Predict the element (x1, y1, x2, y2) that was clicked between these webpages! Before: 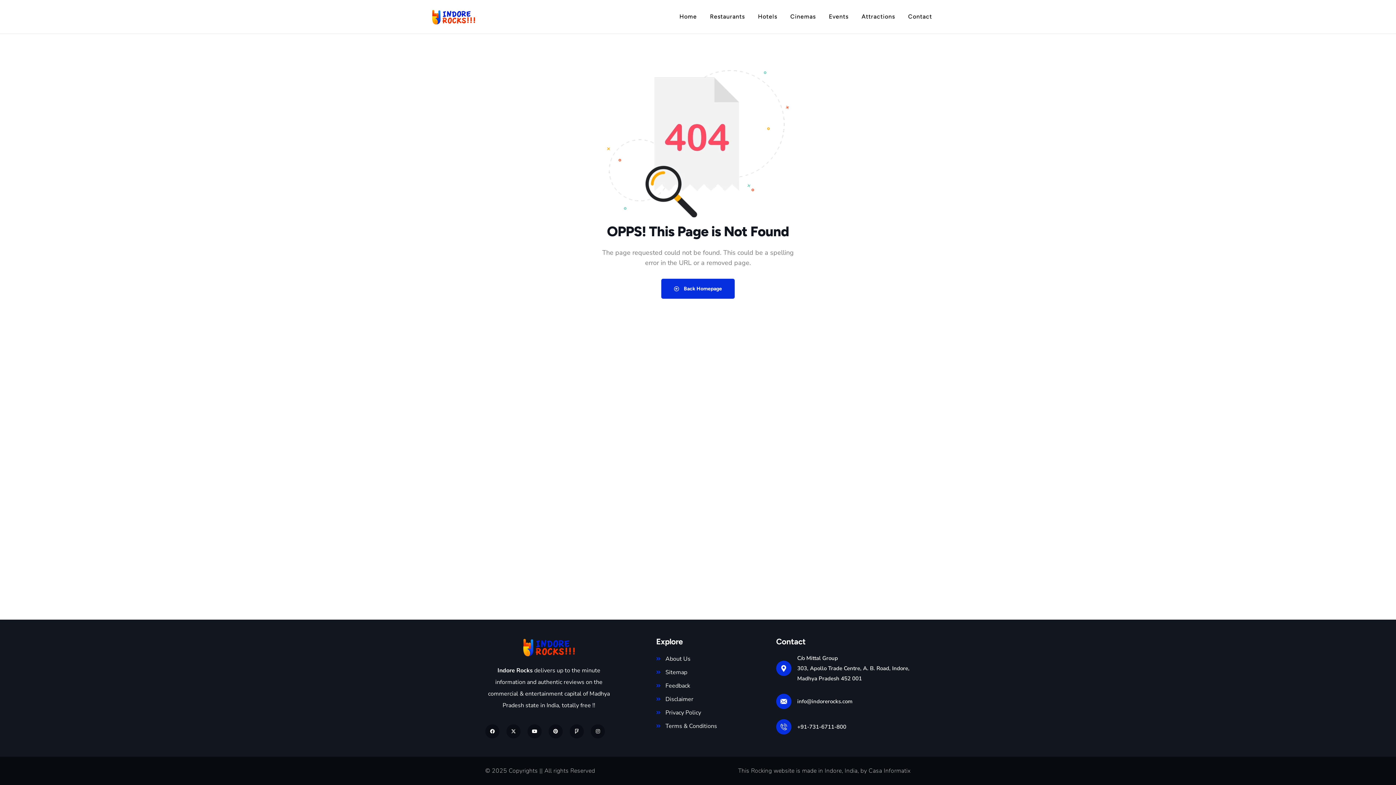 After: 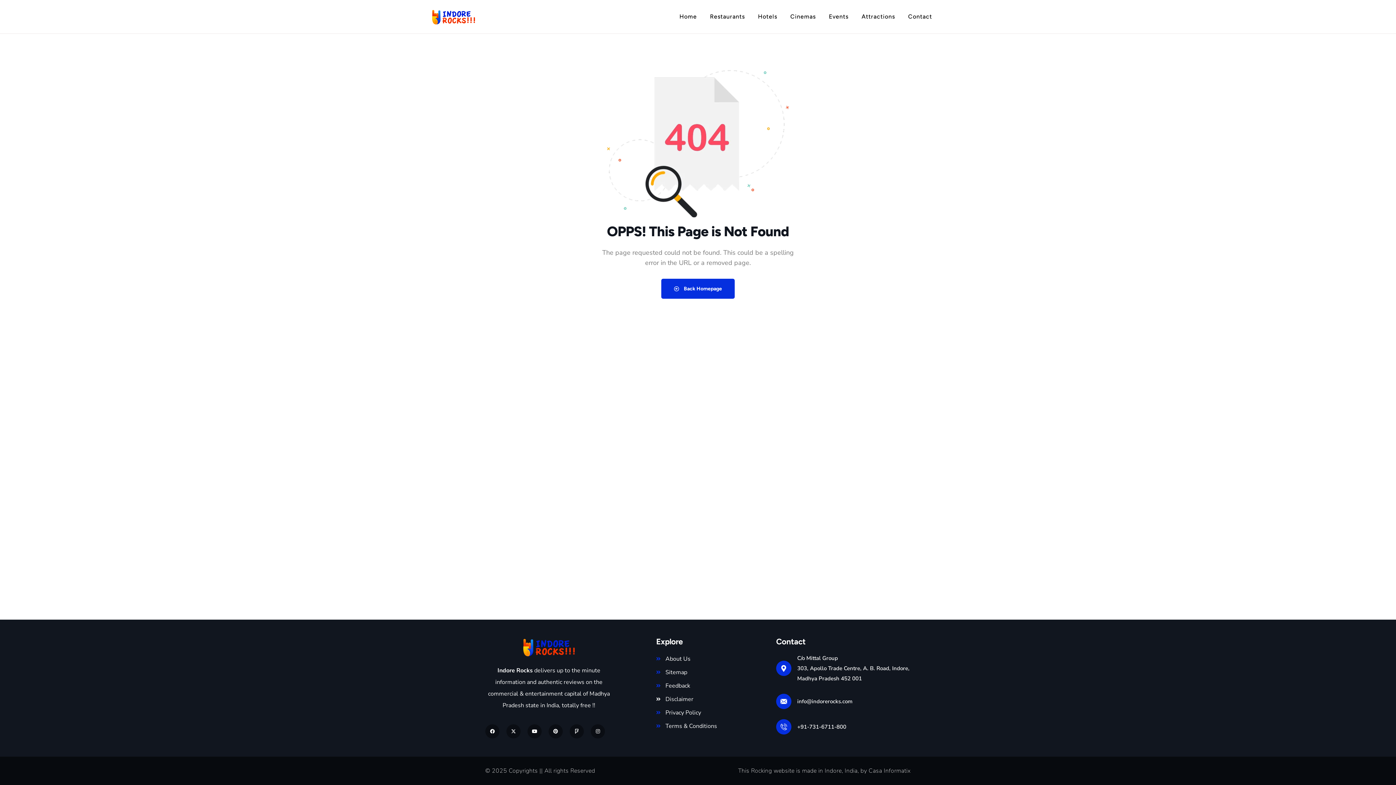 Action: label: Disclaimer bbox: (656, 694, 765, 704)